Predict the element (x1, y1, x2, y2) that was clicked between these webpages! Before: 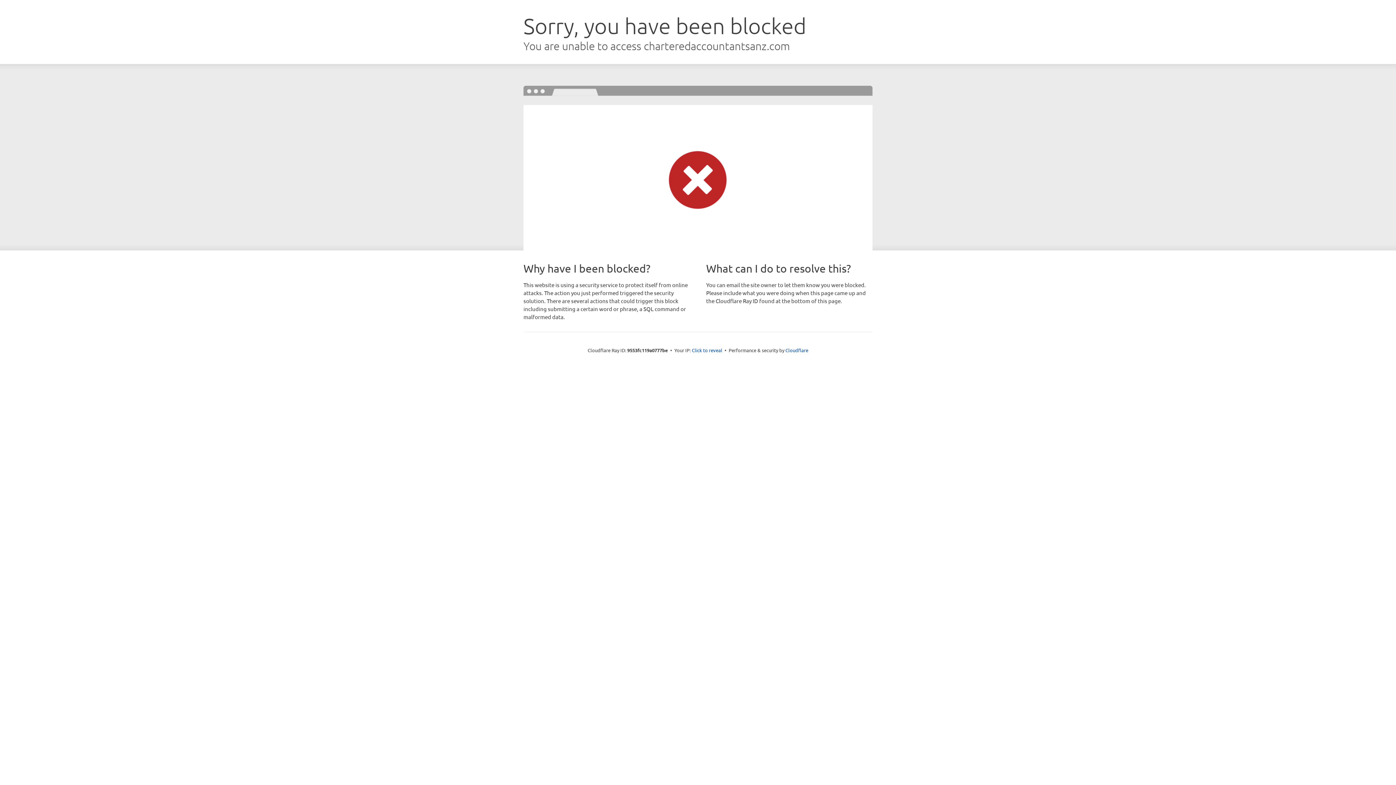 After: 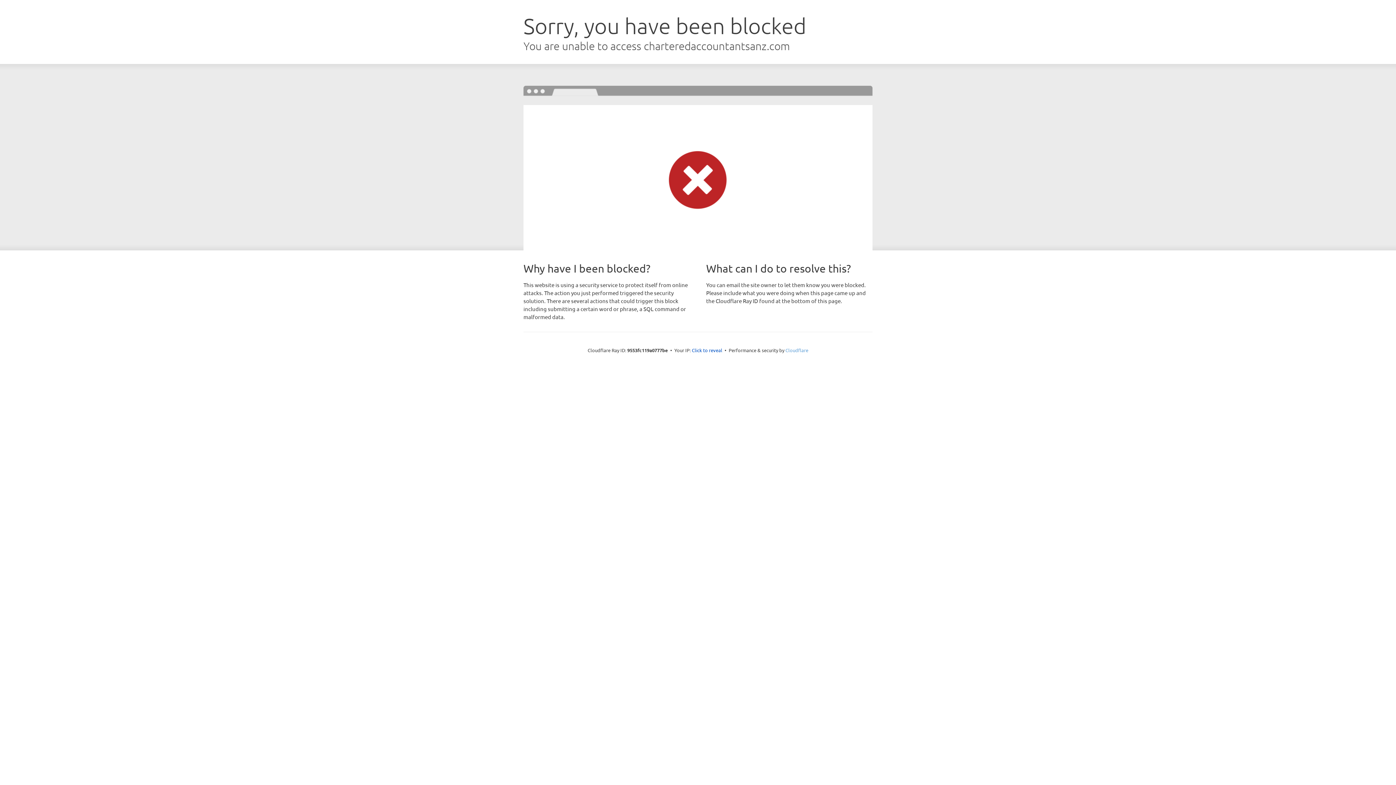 Action: label: Cloudflare bbox: (785, 347, 808, 353)